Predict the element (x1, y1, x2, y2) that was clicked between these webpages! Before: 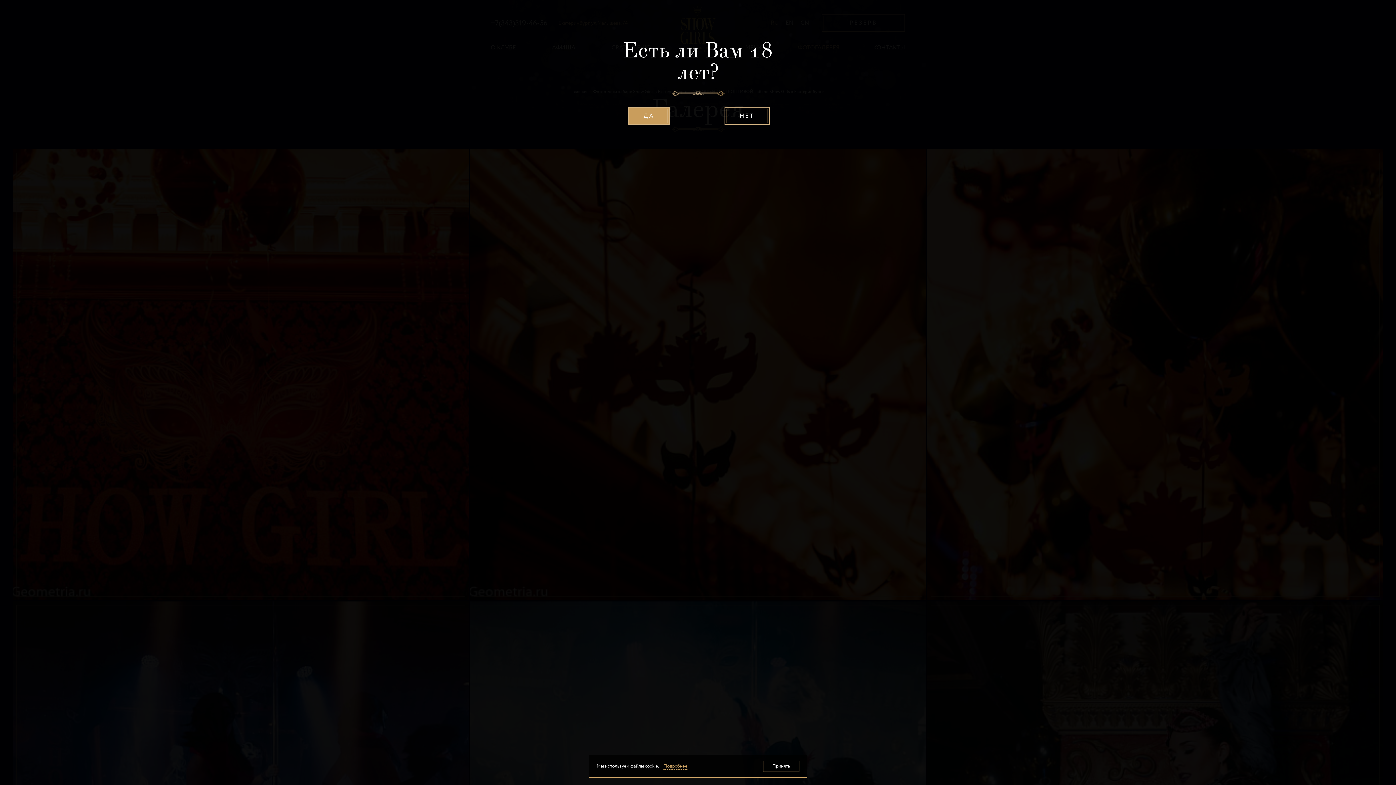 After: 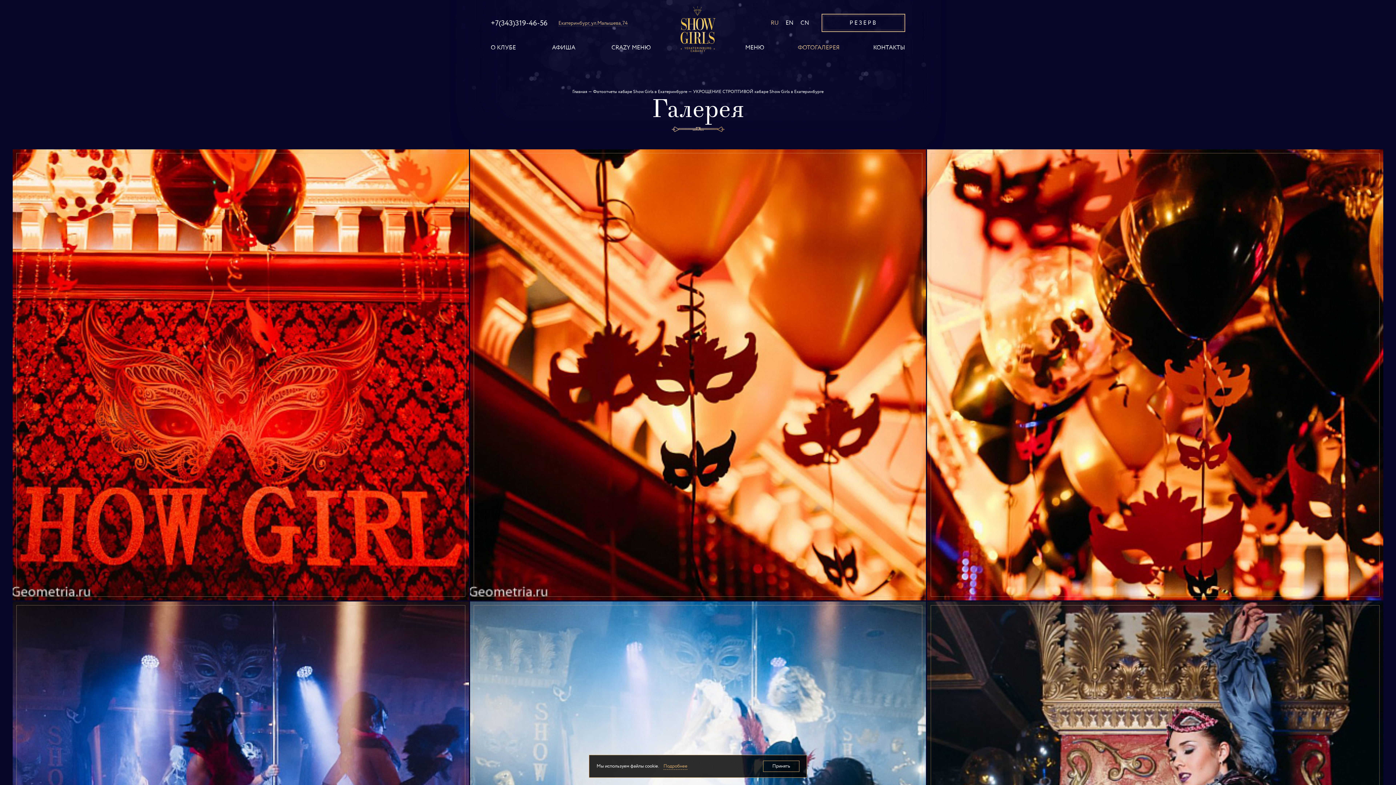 Action: bbox: (628, 106, 669, 125) label: Close